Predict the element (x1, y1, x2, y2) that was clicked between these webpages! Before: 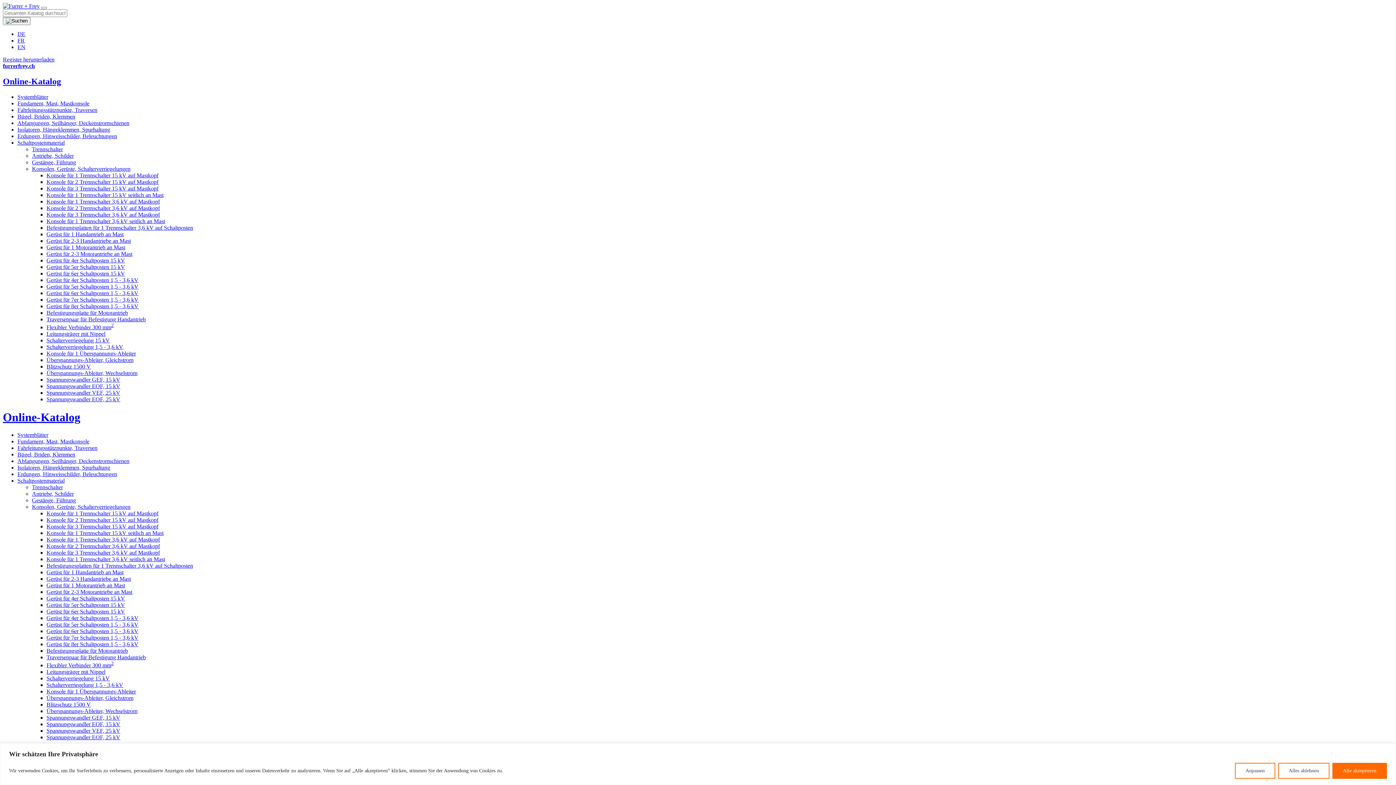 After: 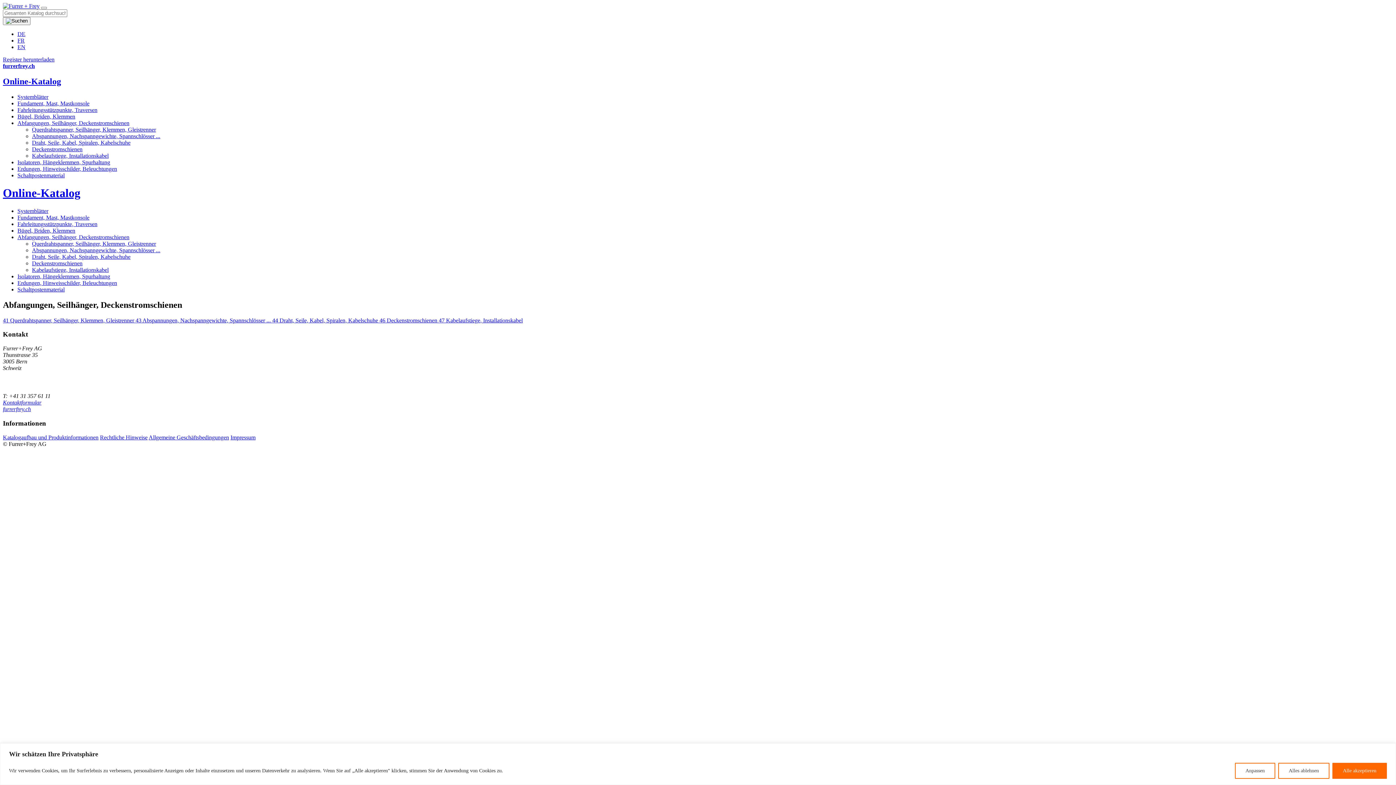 Action: bbox: (17, 458, 129, 464) label: Abfangungen, Seilhänger, Deckenstromschienen